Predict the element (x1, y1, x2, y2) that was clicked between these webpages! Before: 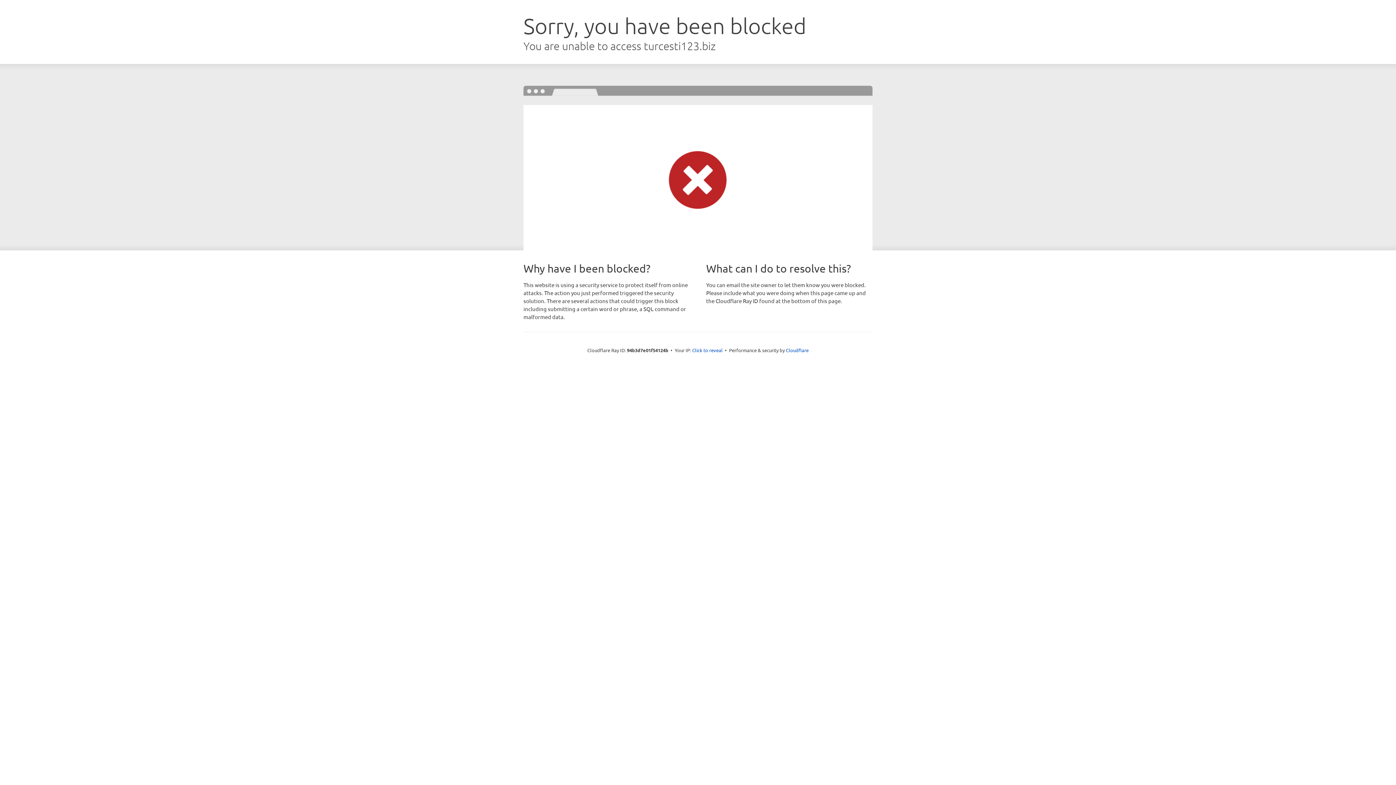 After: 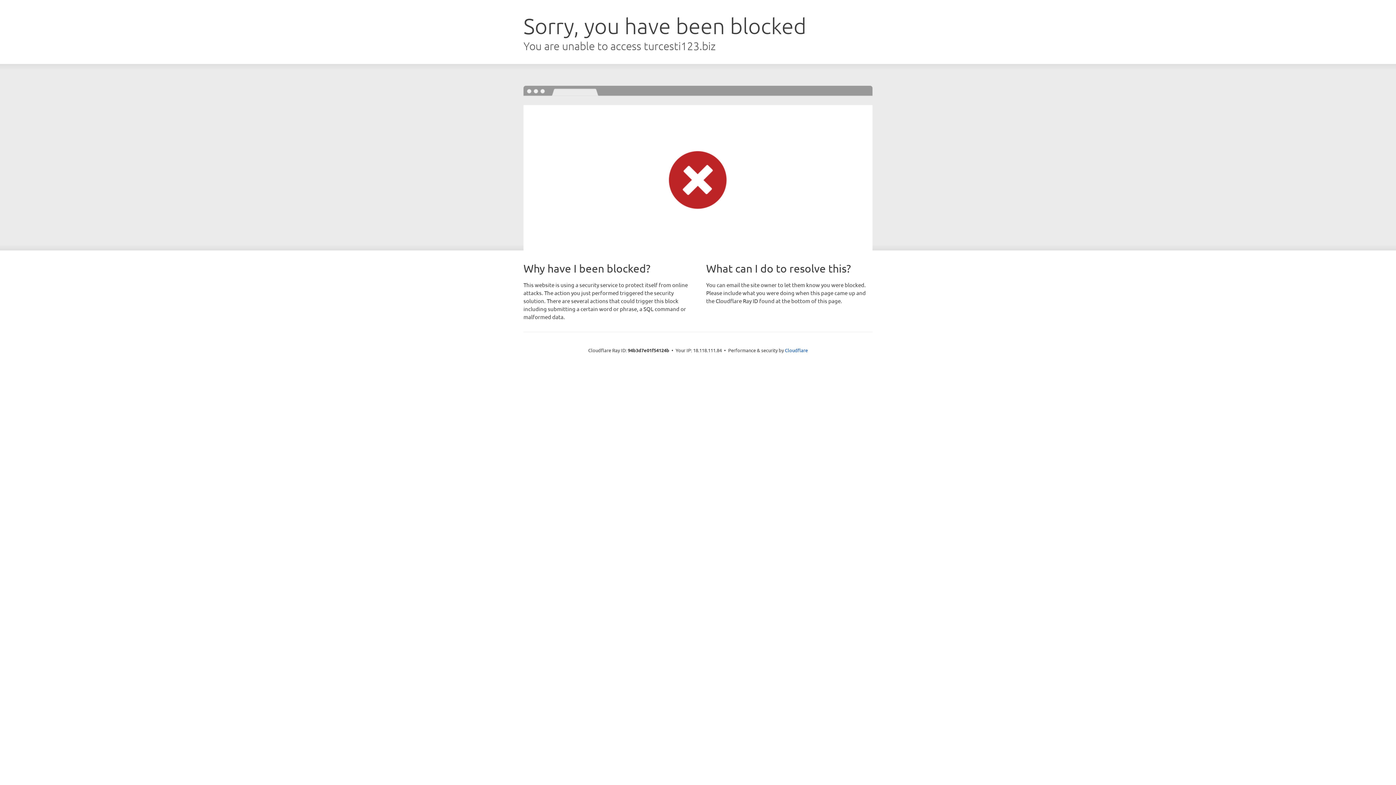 Action: bbox: (692, 346, 722, 353) label: Click to reveal